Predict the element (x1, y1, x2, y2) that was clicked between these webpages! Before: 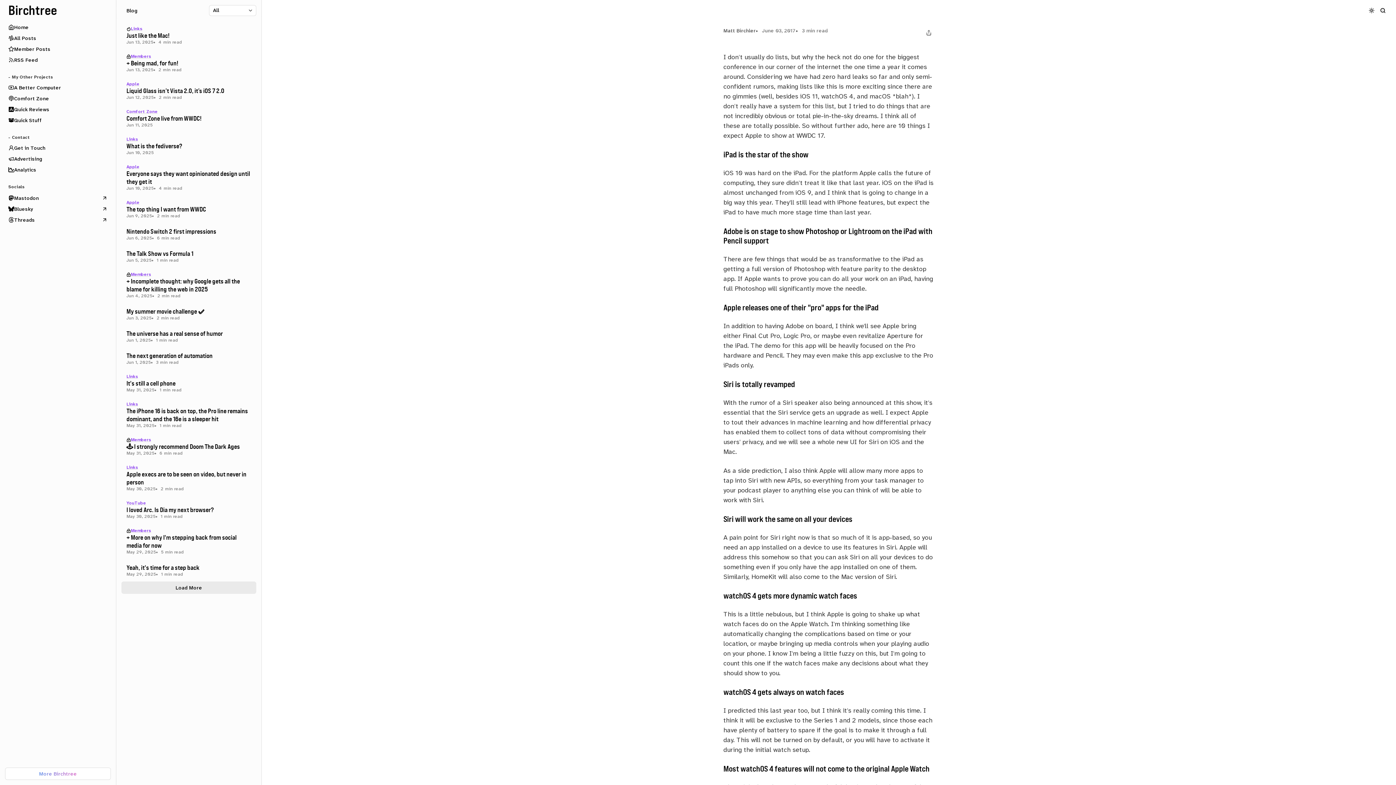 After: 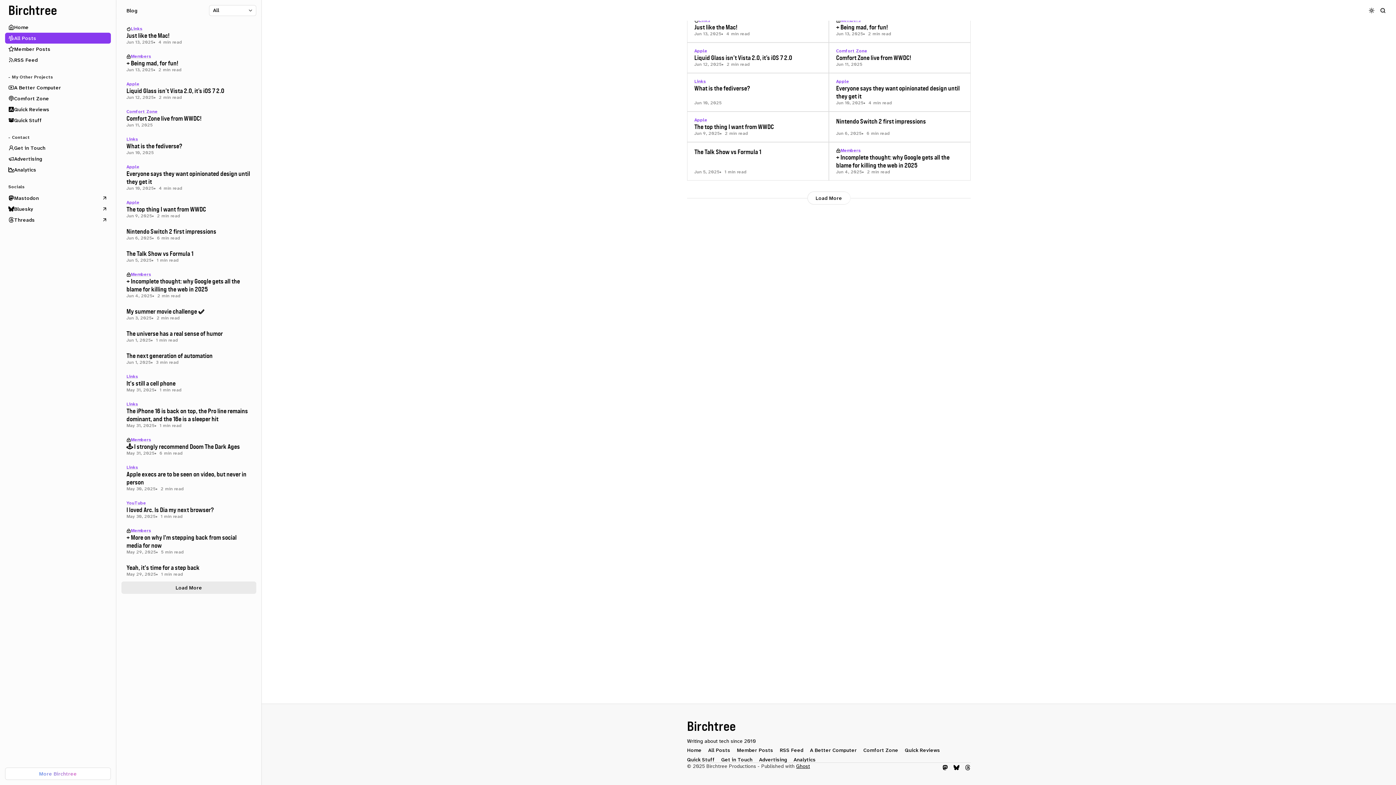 Action: label: All Posts bbox: (5, 32, 110, 43)